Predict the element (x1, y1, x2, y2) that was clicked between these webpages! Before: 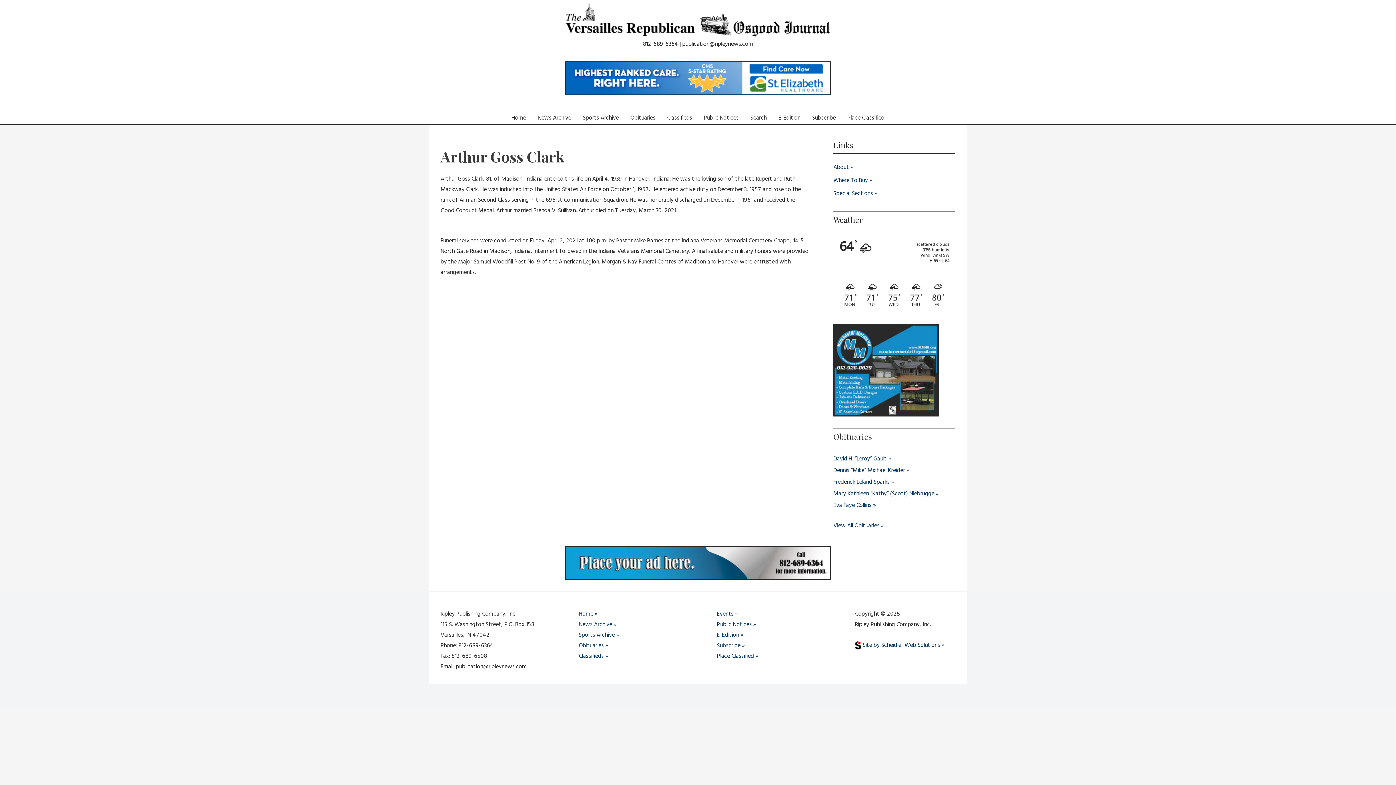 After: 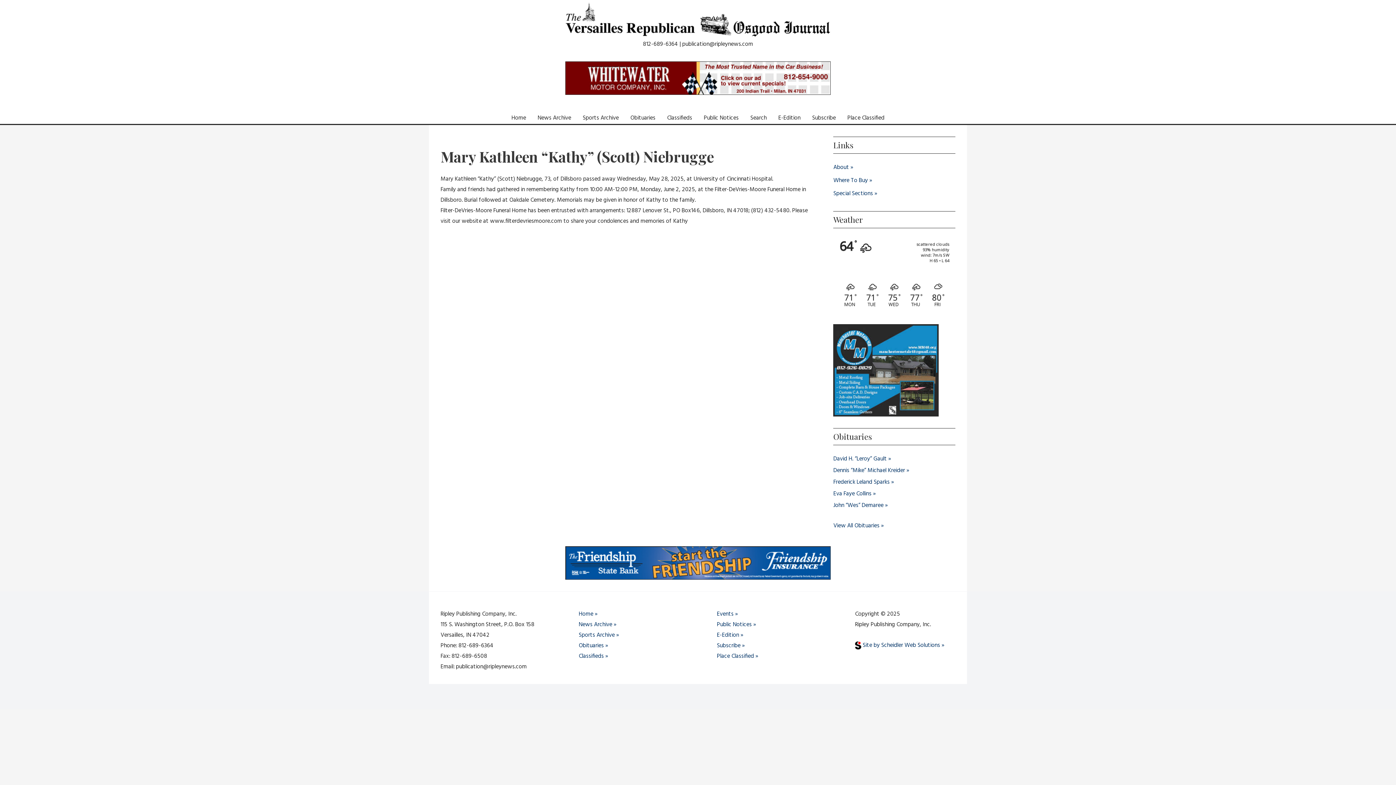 Action: bbox: (833, 498, 939, 508) label: Mary Kathleen “Kathy” (Scott) Niebrugge